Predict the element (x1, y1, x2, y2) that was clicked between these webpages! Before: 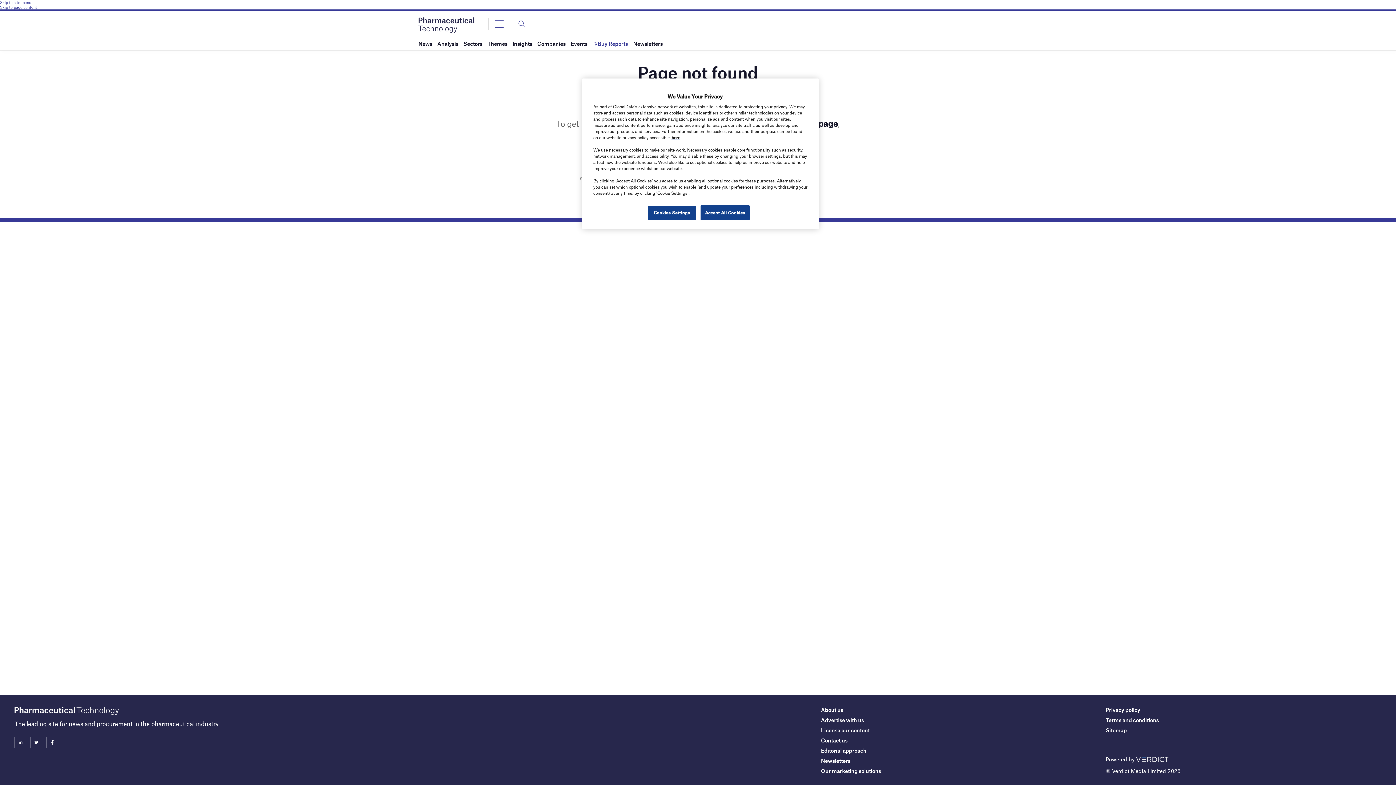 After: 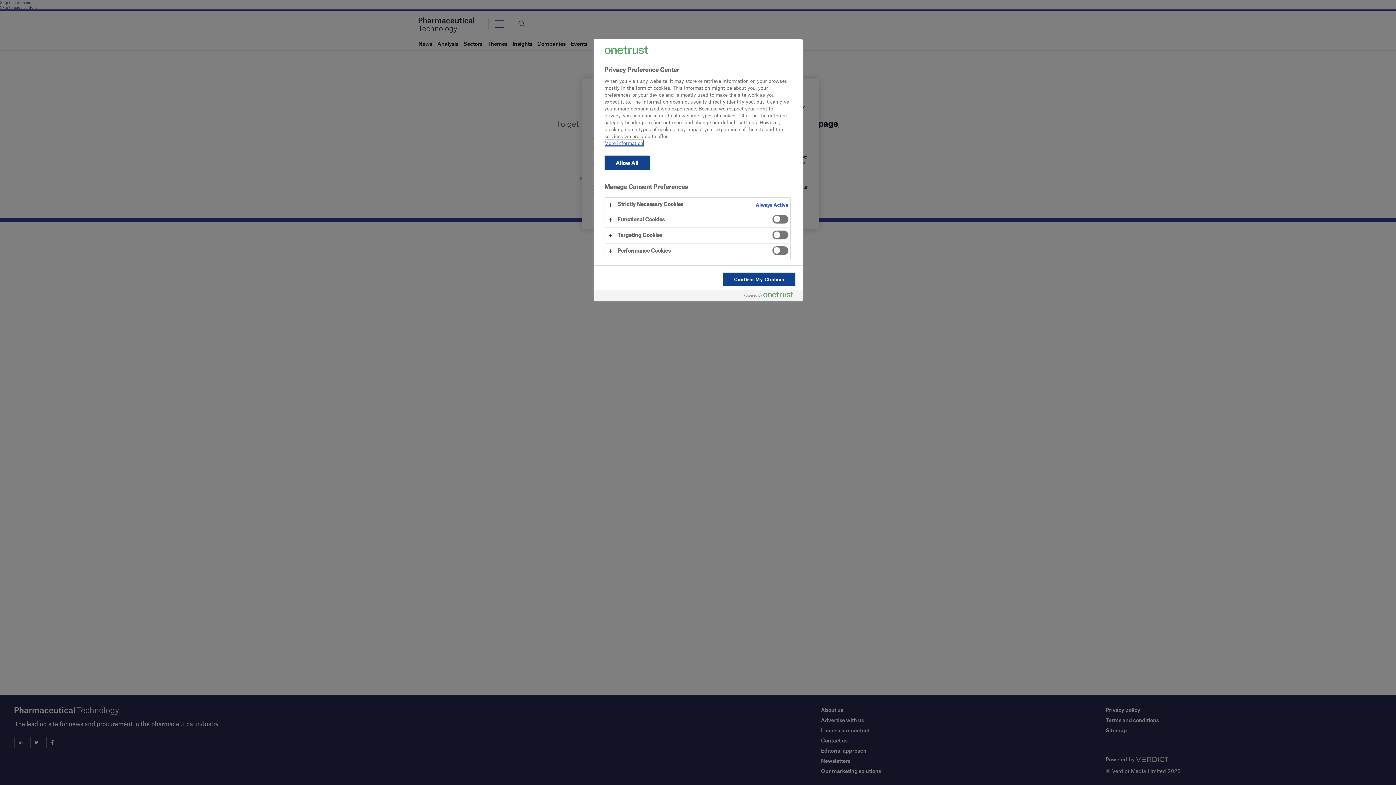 Action: label: Cookies Settings bbox: (647, 205, 696, 220)